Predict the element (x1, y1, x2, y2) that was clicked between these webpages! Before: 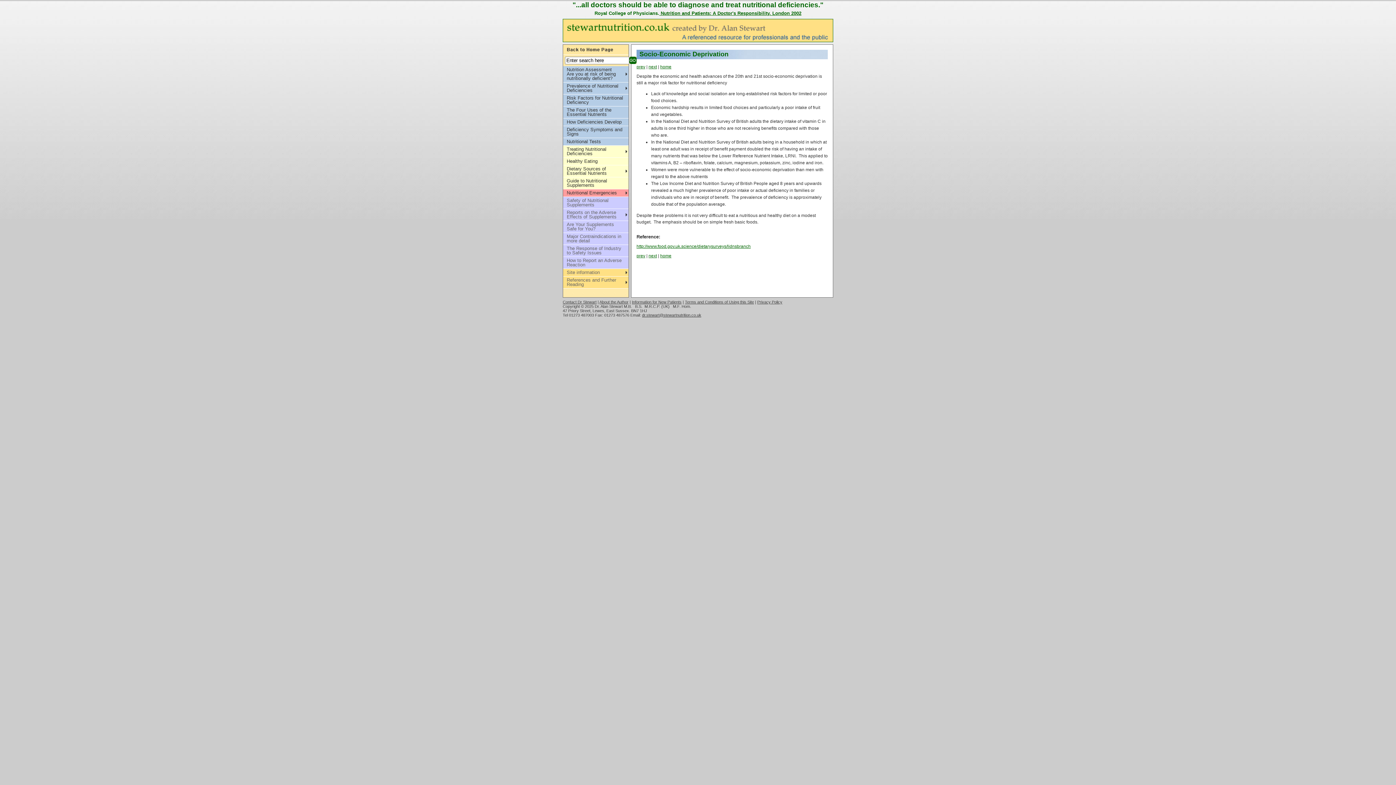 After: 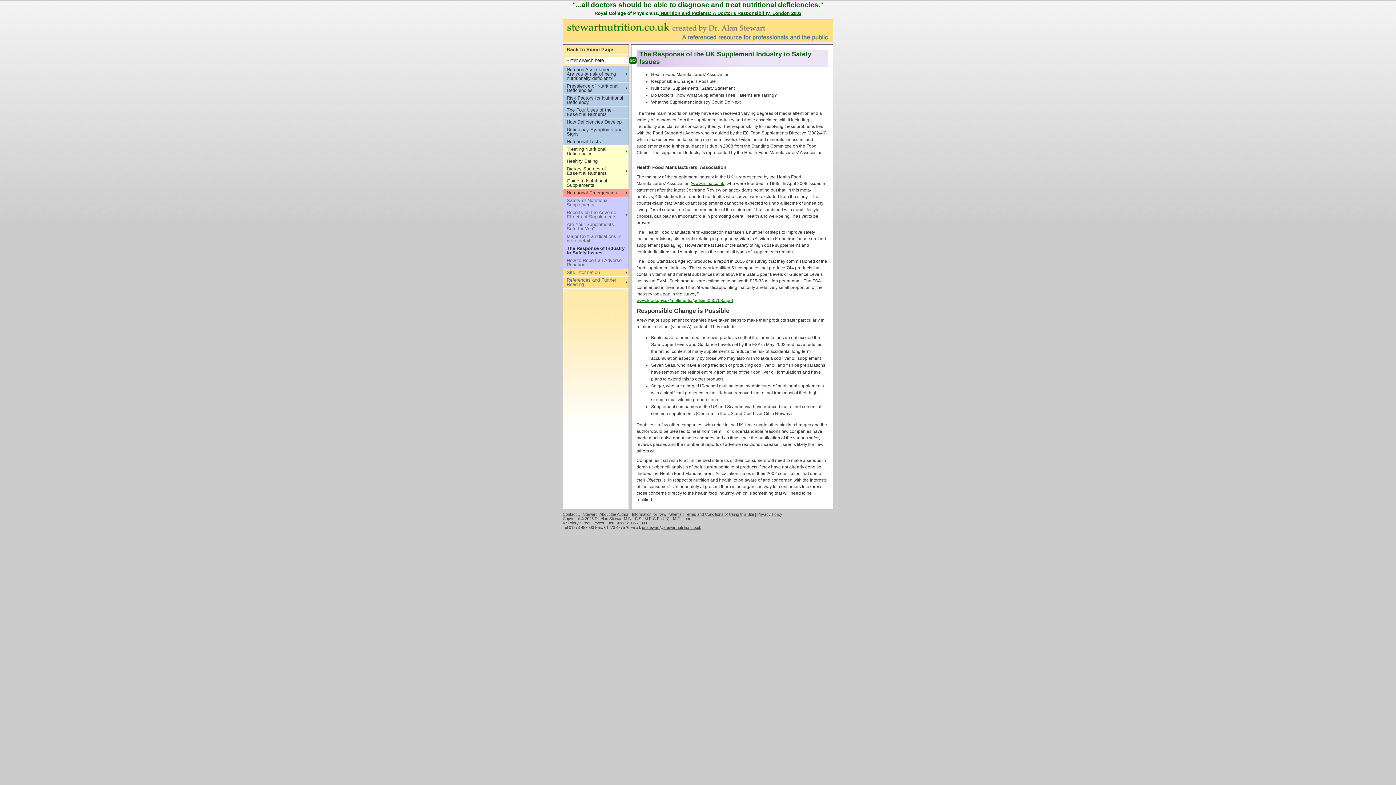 Action: label: The Response of Industry to Safety Issues bbox: (563, 245, 628, 257)